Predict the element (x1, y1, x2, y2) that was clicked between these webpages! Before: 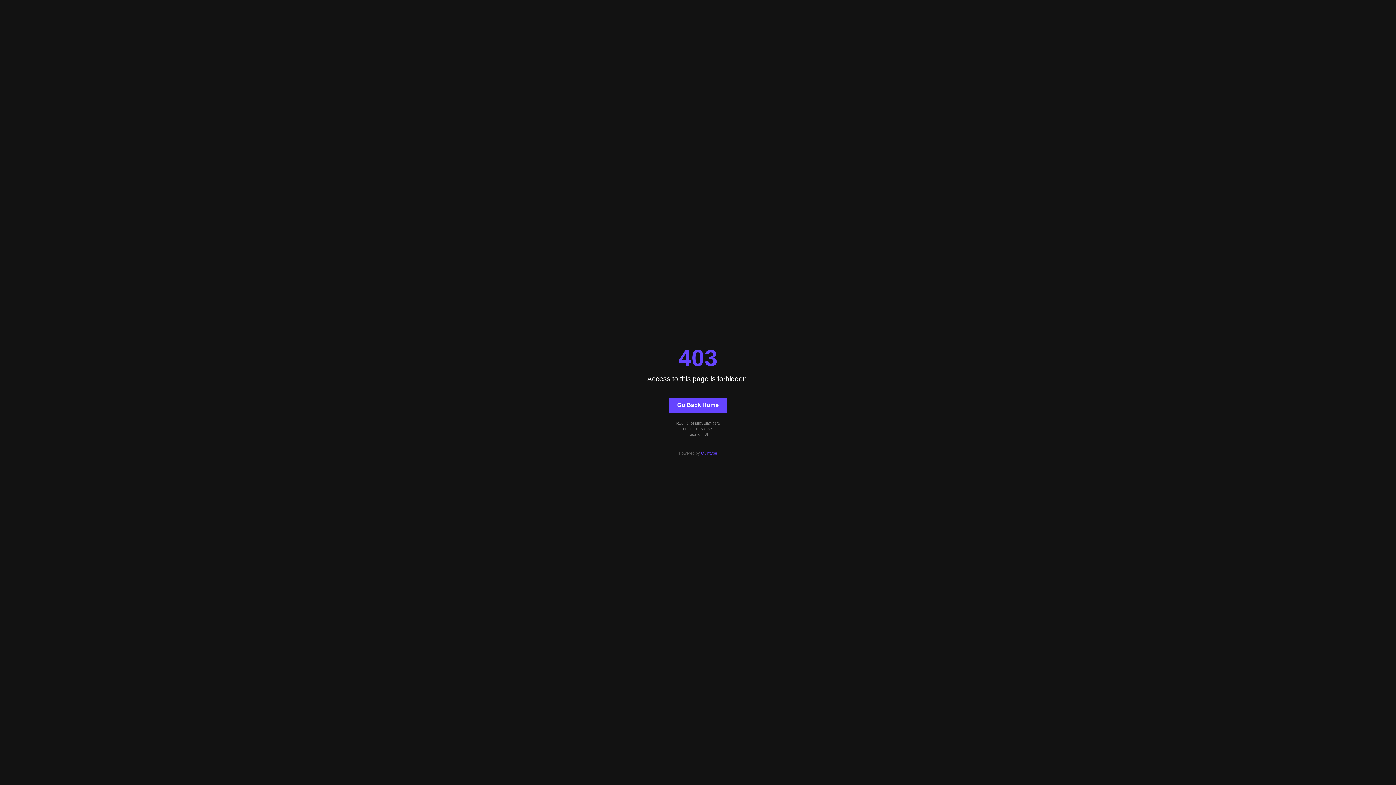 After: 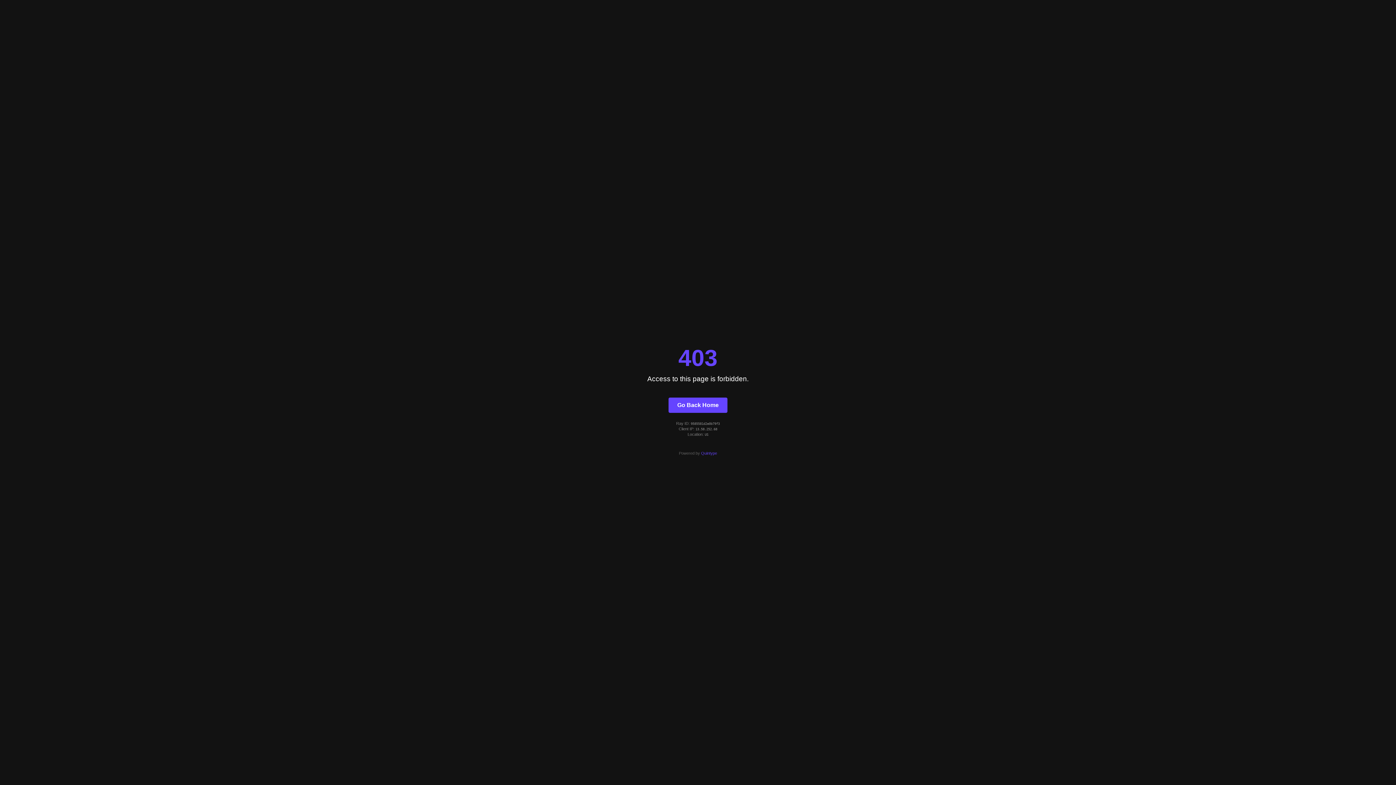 Action: label: Go Back Home bbox: (668, 397, 727, 412)